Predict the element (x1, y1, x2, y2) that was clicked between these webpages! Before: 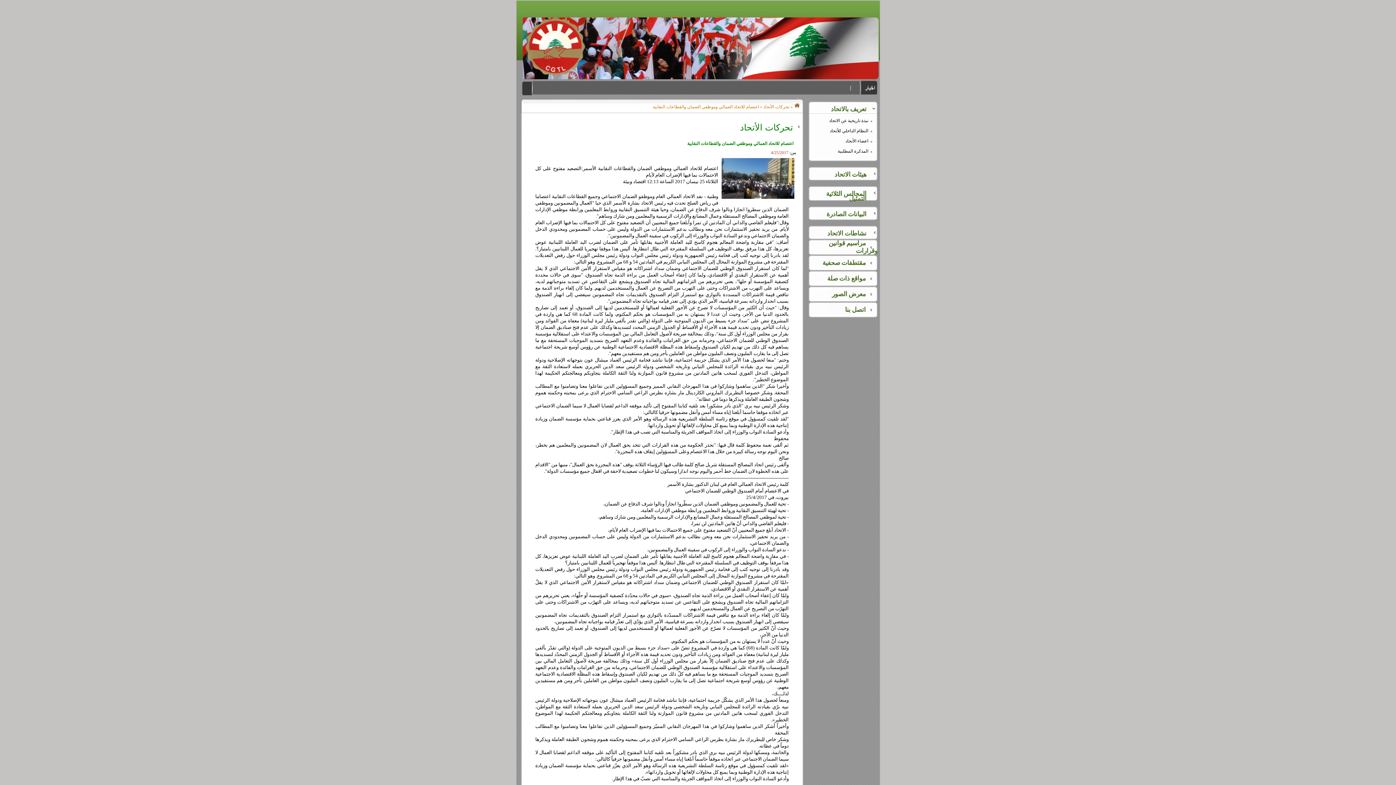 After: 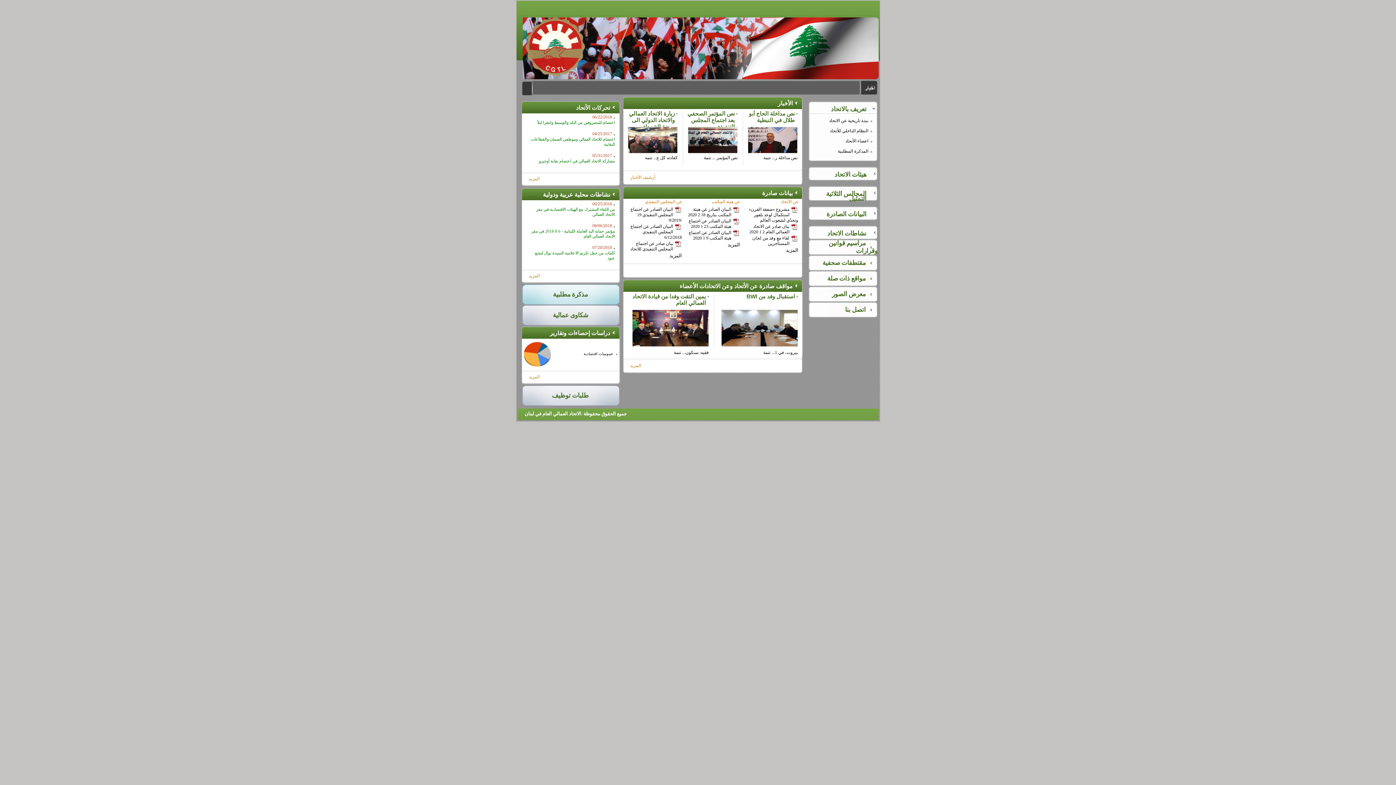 Action: bbox: (794, 104, 799, 109)